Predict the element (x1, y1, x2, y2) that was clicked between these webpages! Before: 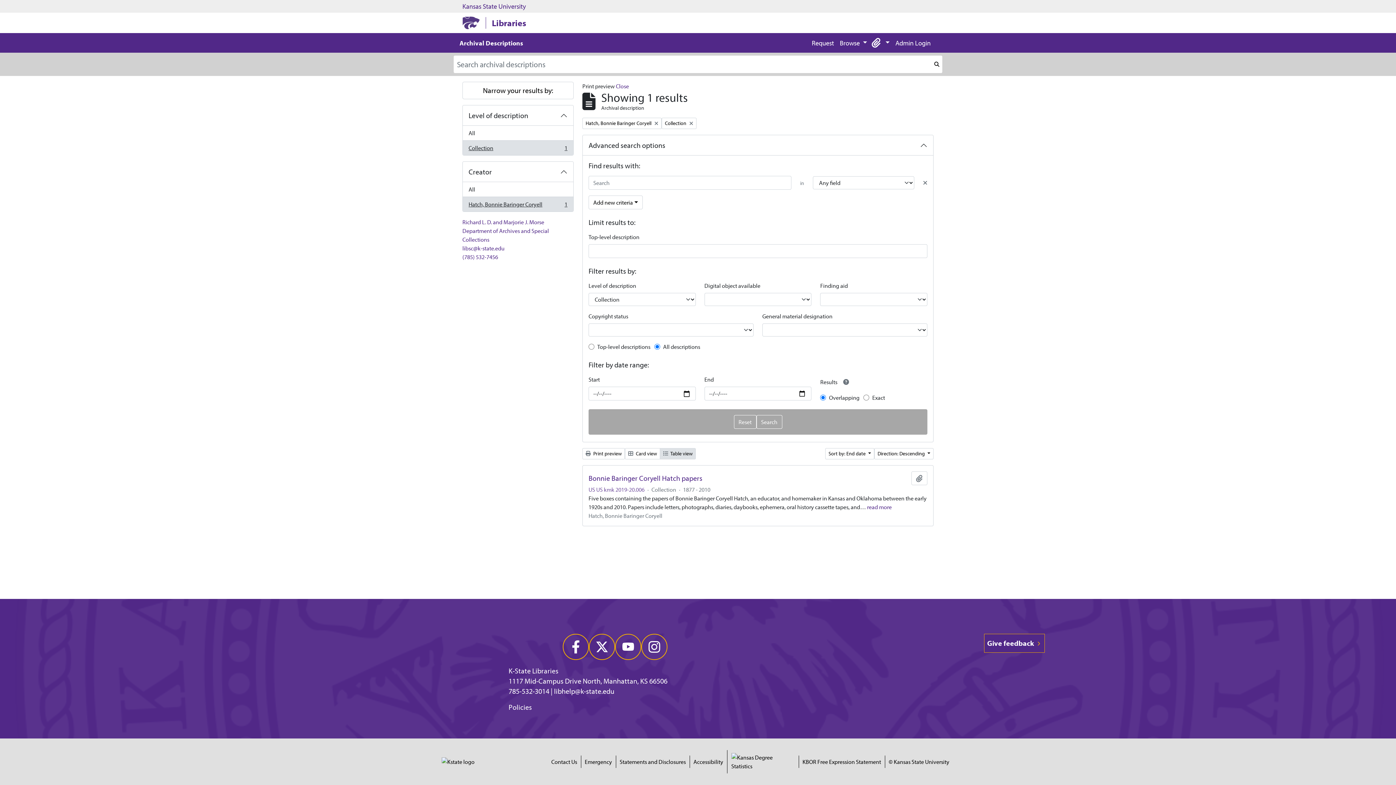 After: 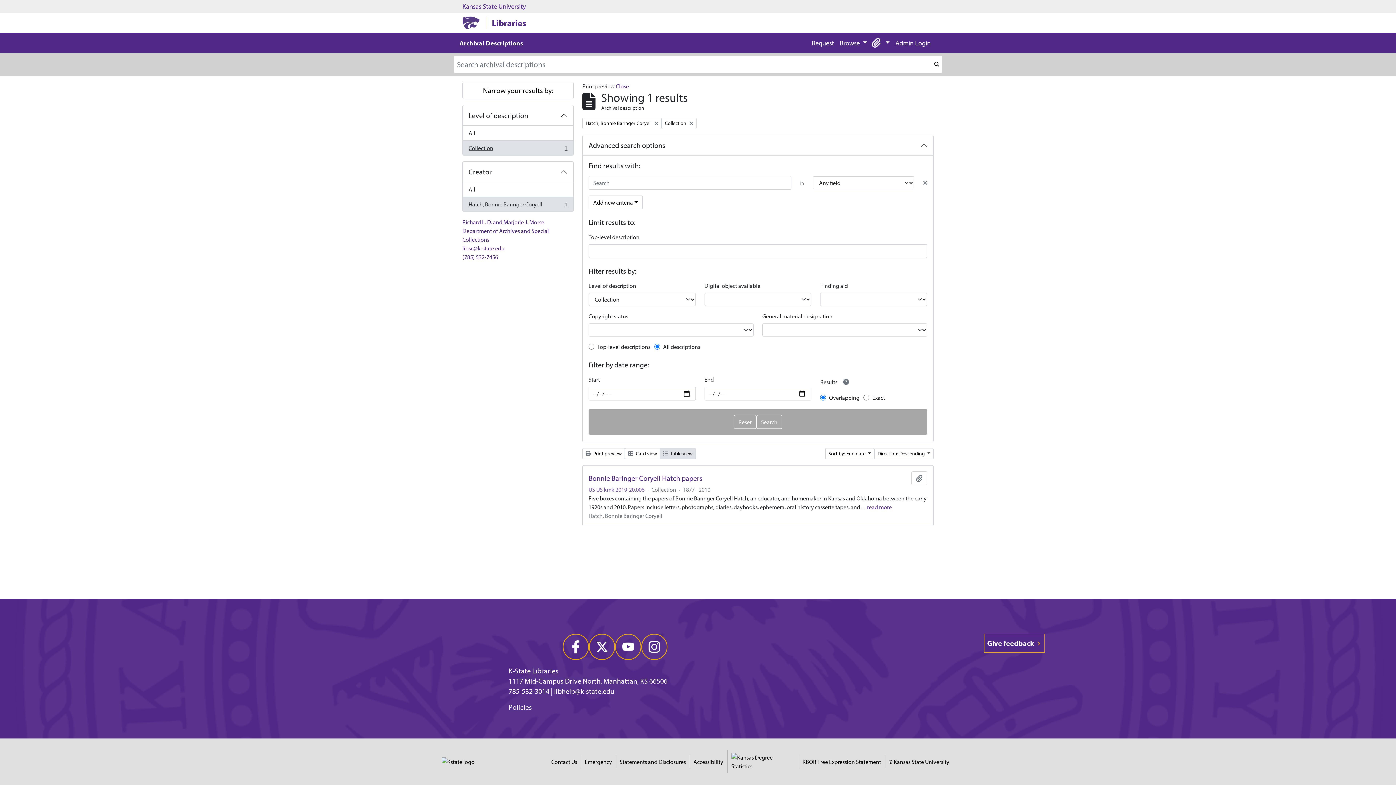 Action: label: Statements and Disclosures bbox: (619, 757, 686, 766)